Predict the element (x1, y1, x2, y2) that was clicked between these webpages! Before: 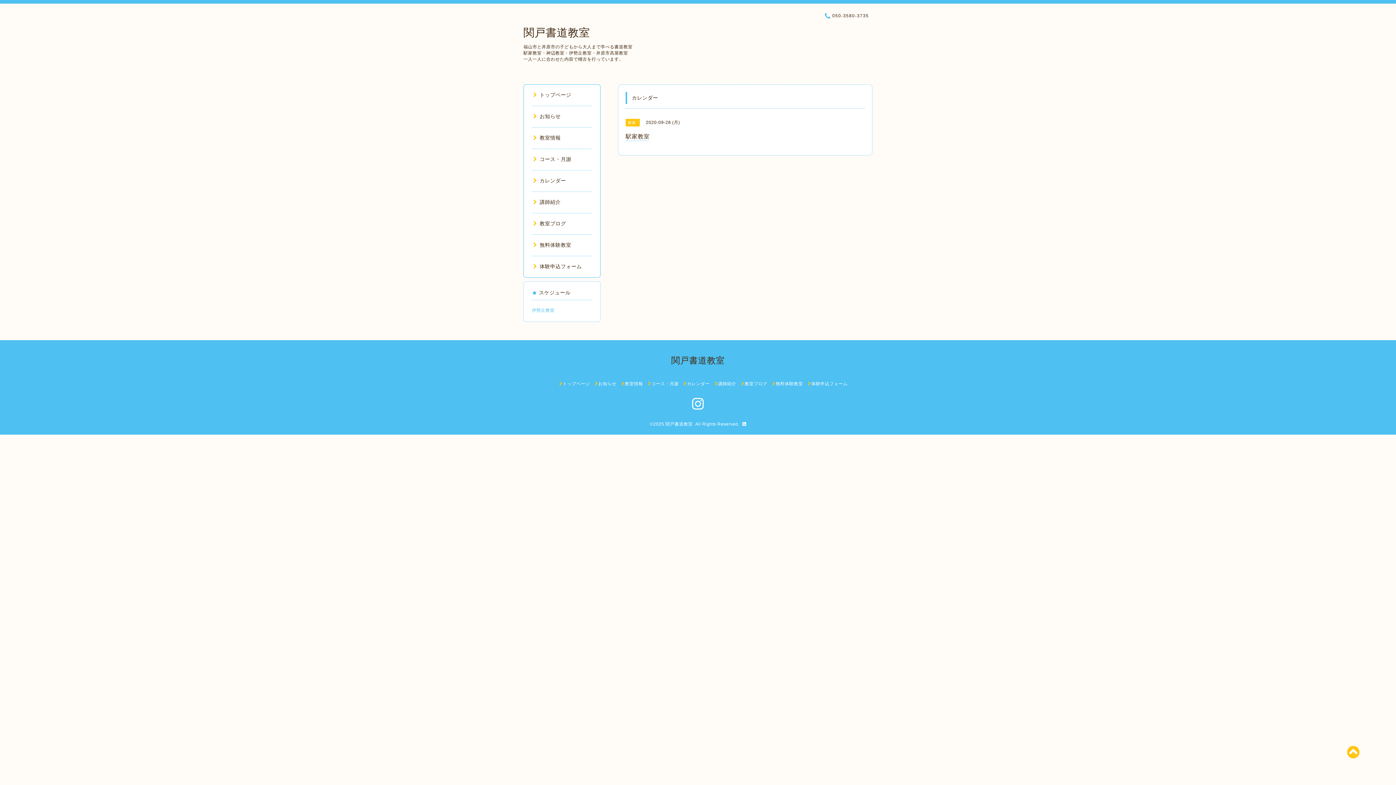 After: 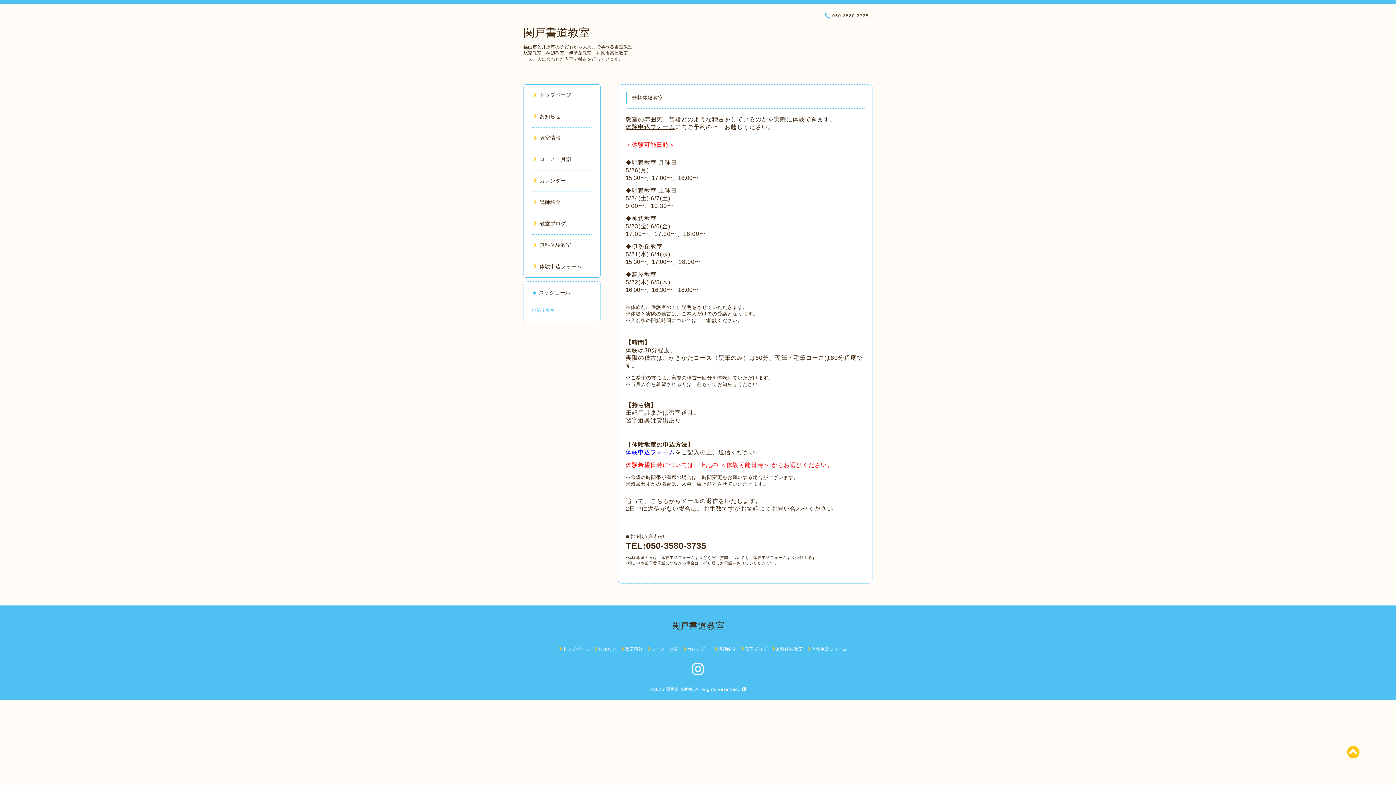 Action: bbox: (772, 381, 803, 386) label: 無料体験教室